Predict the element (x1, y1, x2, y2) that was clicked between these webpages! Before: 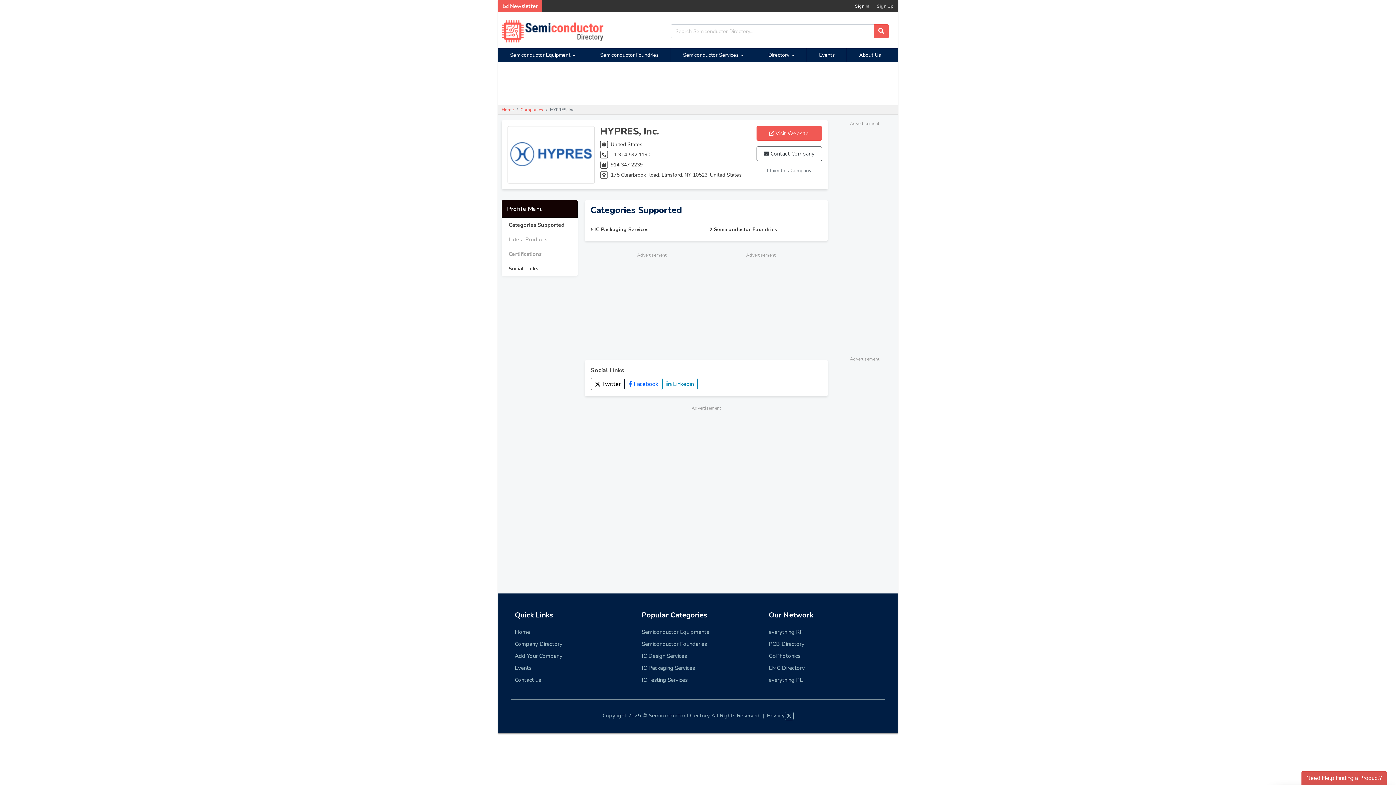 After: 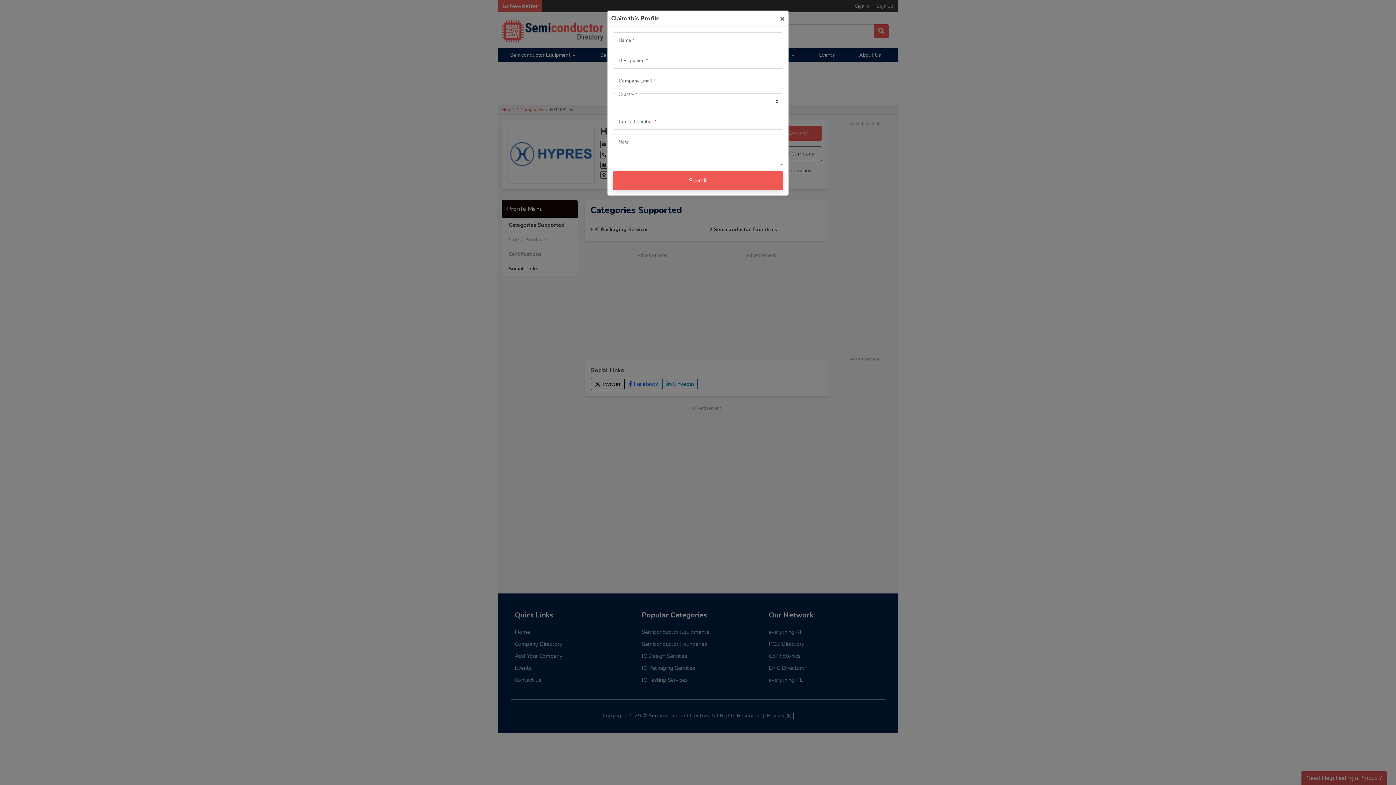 Action: bbox: (766, 167, 811, 174) label: Claim this Company